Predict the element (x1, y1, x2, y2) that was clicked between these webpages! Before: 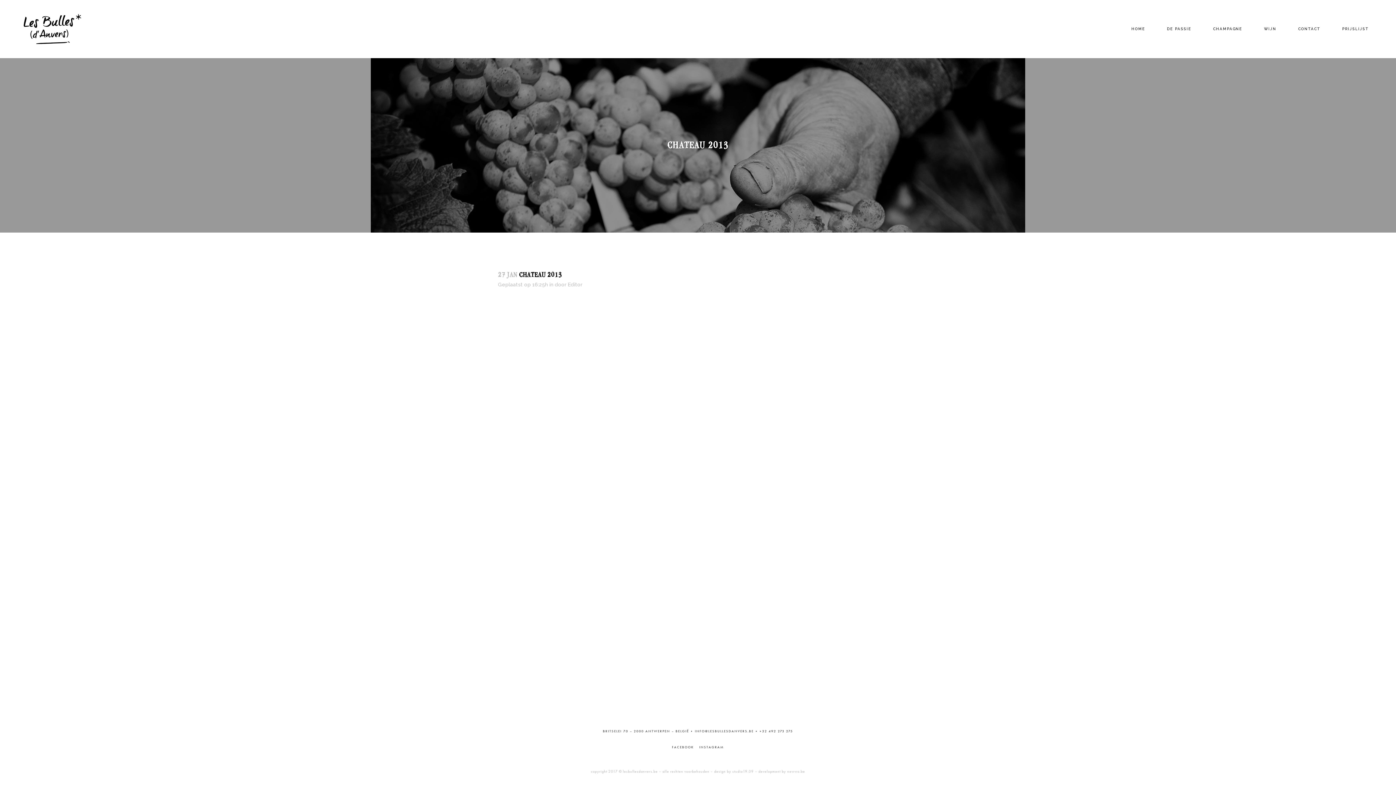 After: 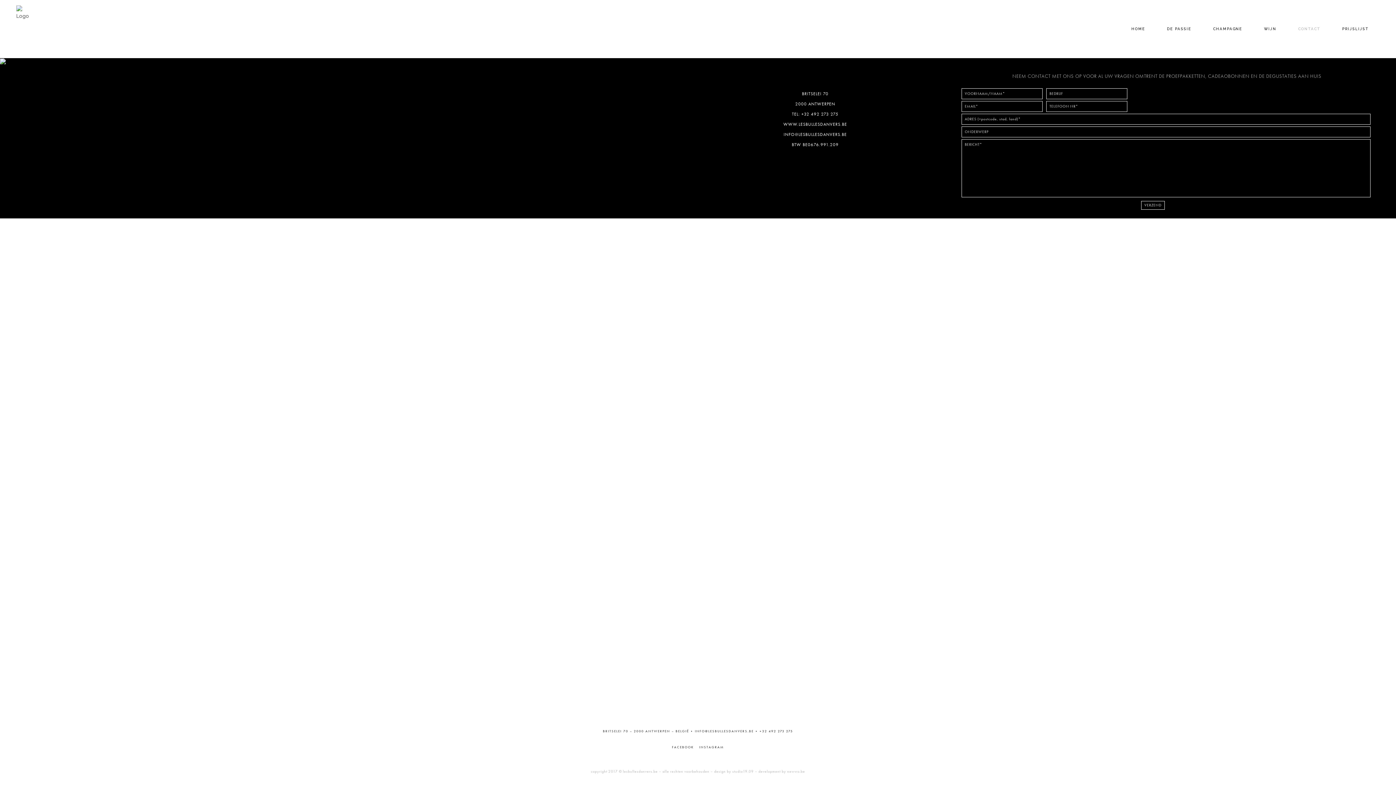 Action: label: CONTACT bbox: (1287, 0, 1331, 58)